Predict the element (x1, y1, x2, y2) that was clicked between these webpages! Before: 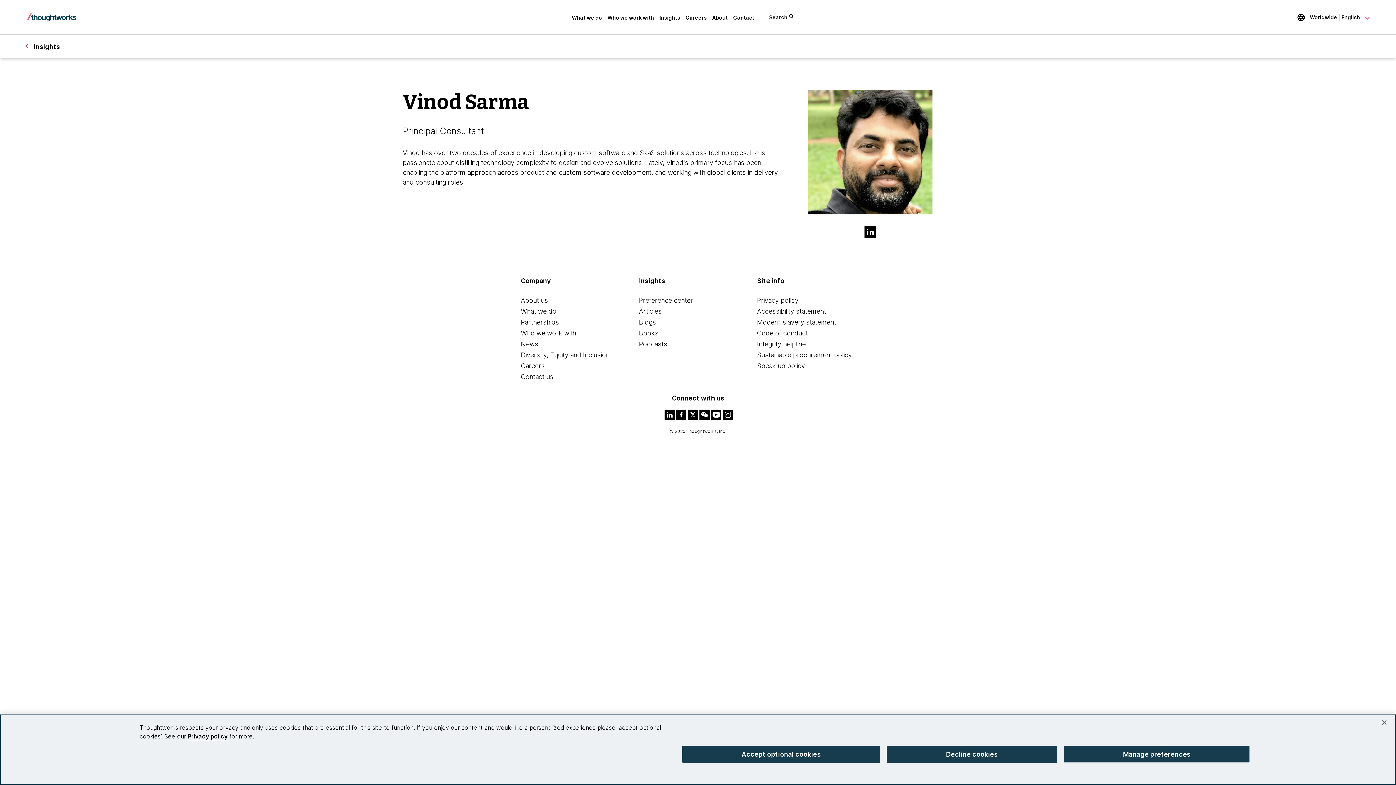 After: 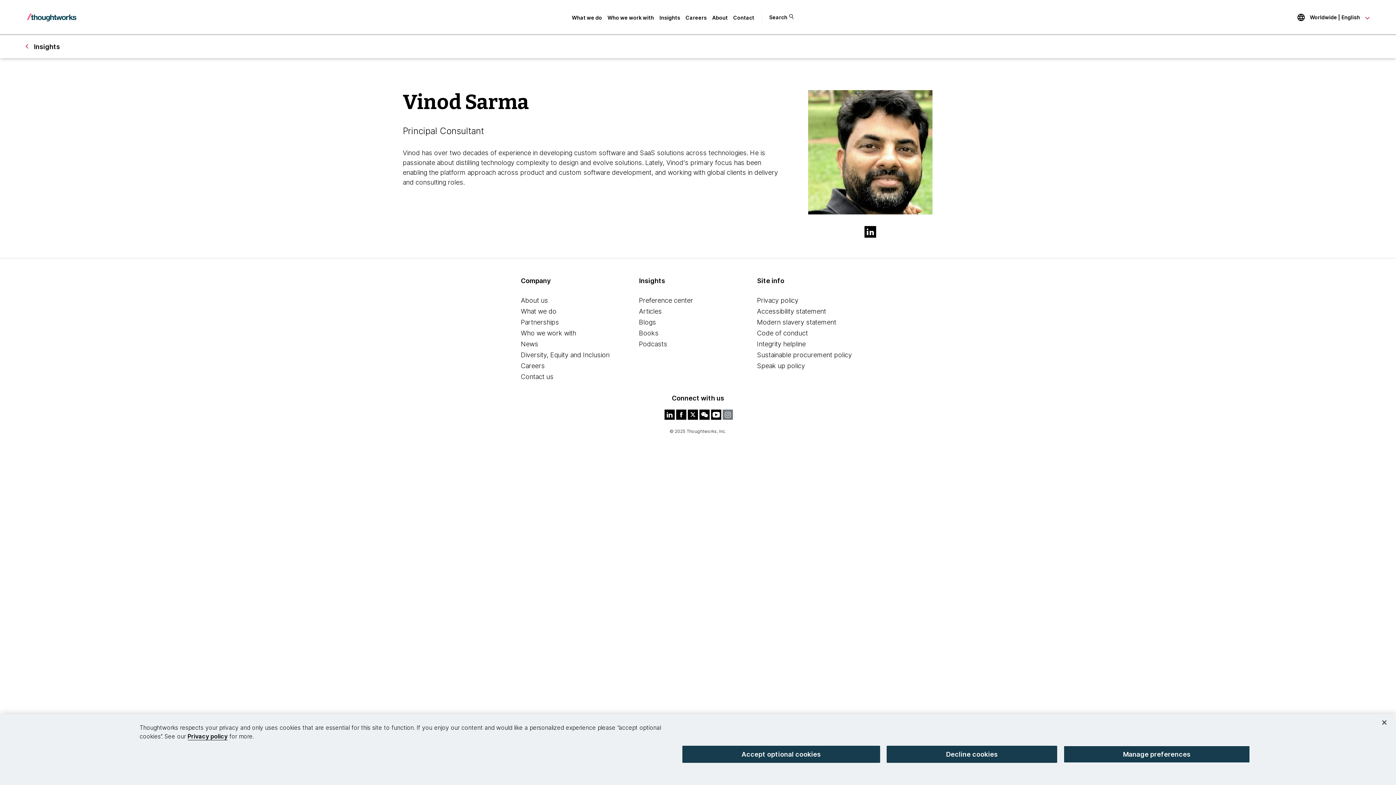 Action: bbox: (721, 416, 733, 421)